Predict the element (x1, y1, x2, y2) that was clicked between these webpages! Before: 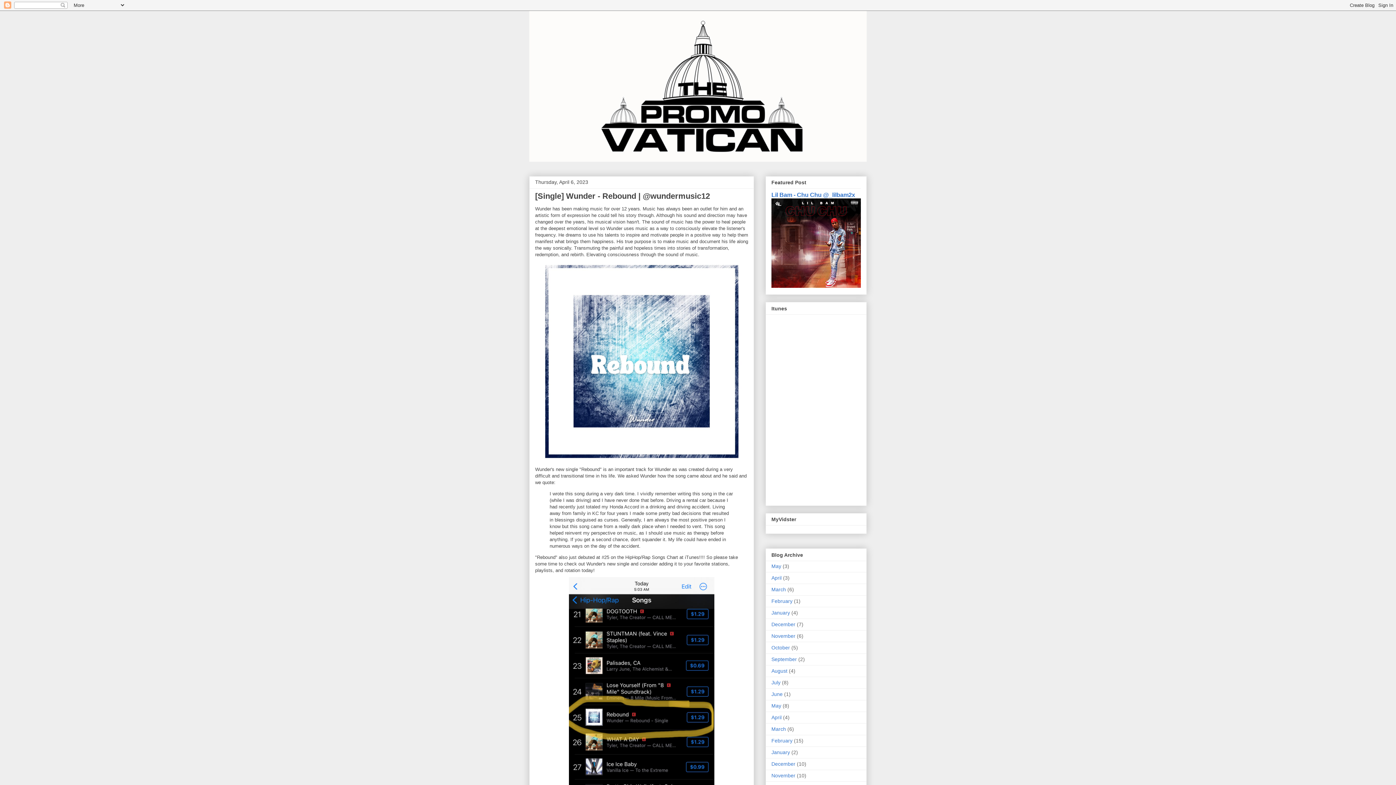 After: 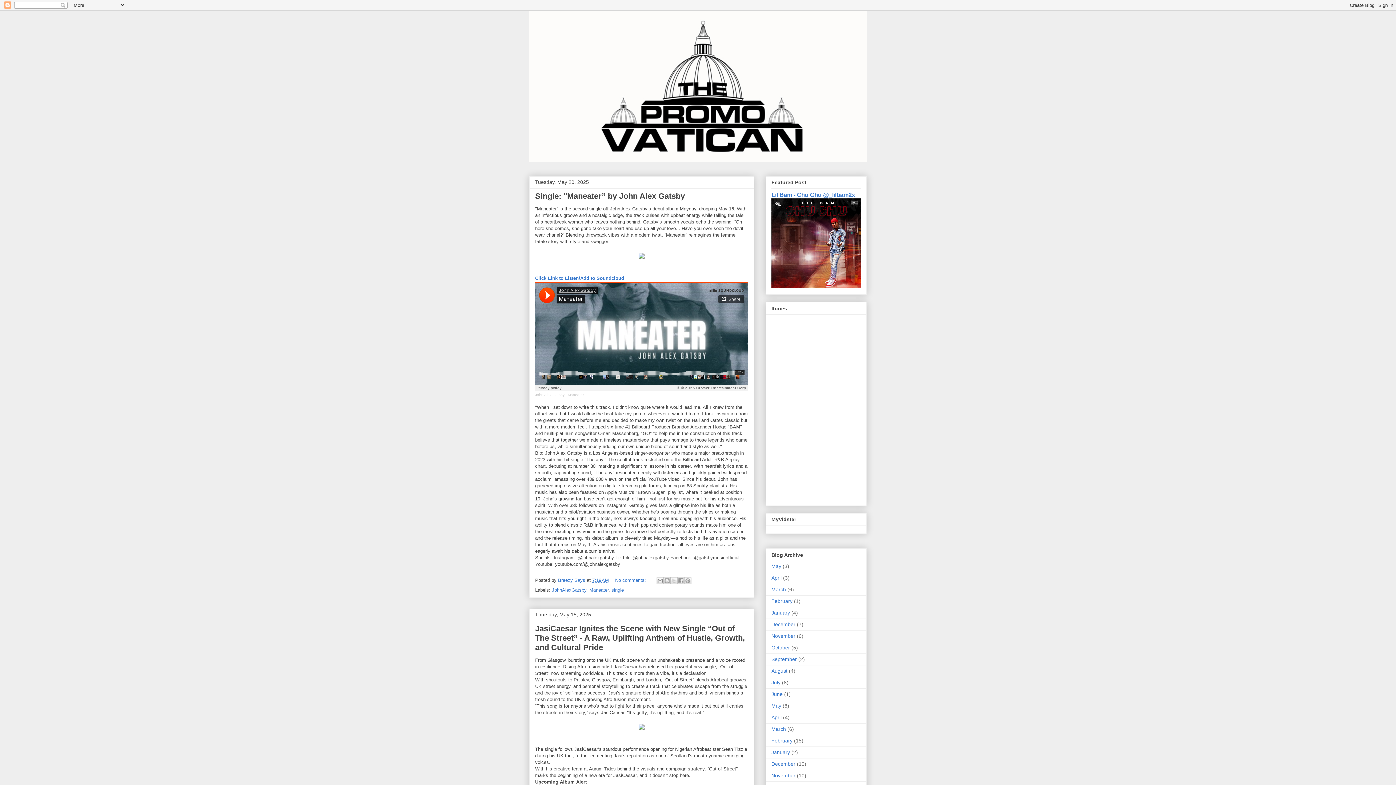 Action: label: May bbox: (771, 563, 781, 569)